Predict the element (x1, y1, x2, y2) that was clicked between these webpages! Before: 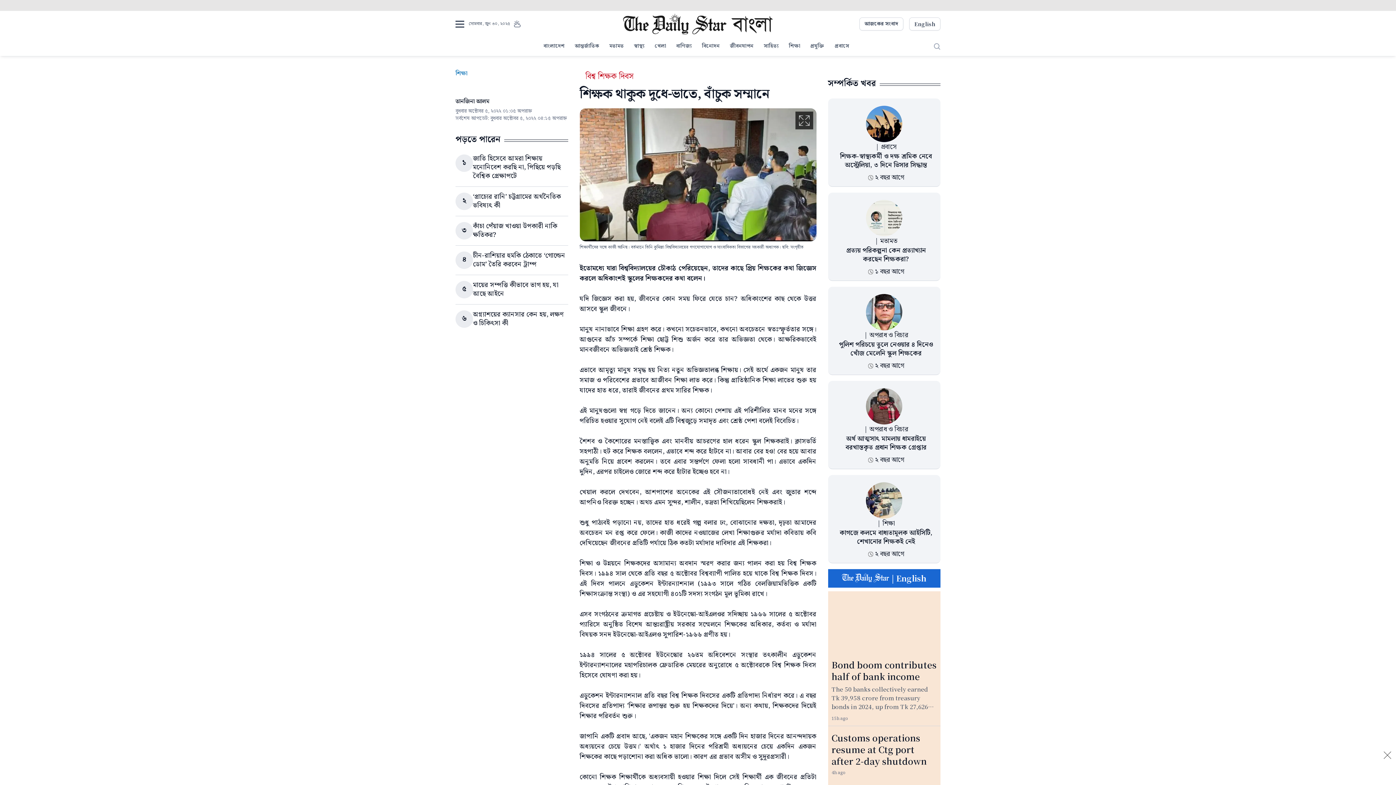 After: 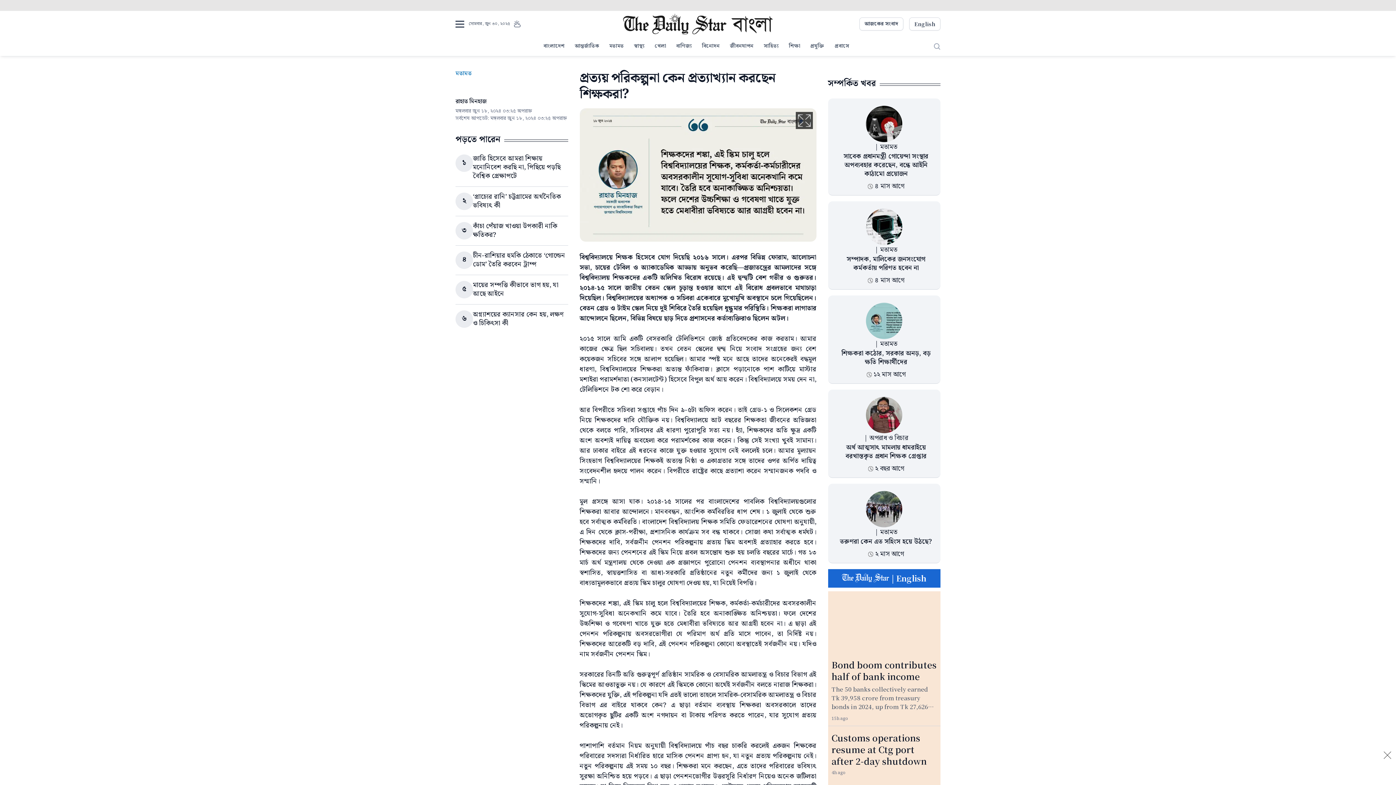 Action: label: প্রত্যয় পরিকল্পনা কেন প্রত্যাখ্যান করছেন শিক্ষকরা? bbox: (846, 245, 926, 264)